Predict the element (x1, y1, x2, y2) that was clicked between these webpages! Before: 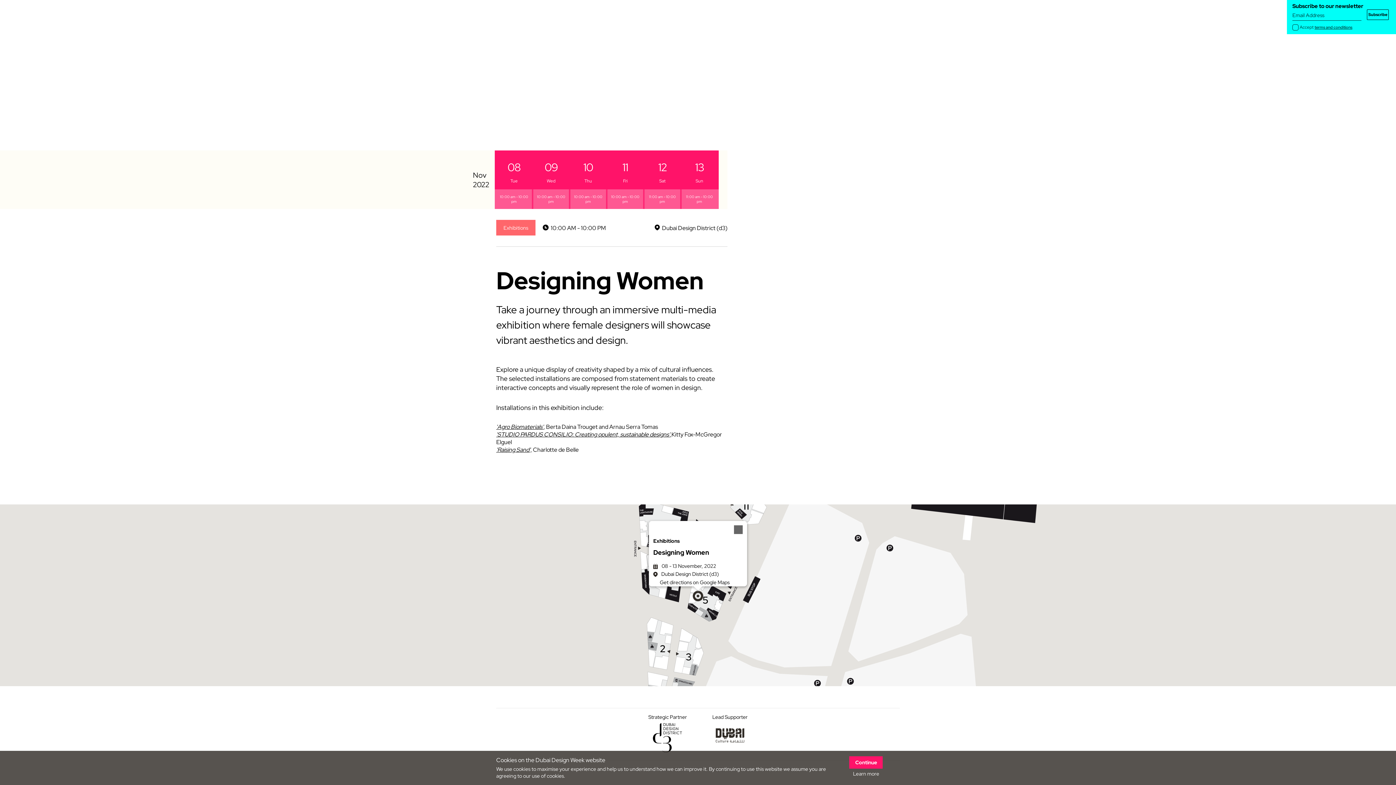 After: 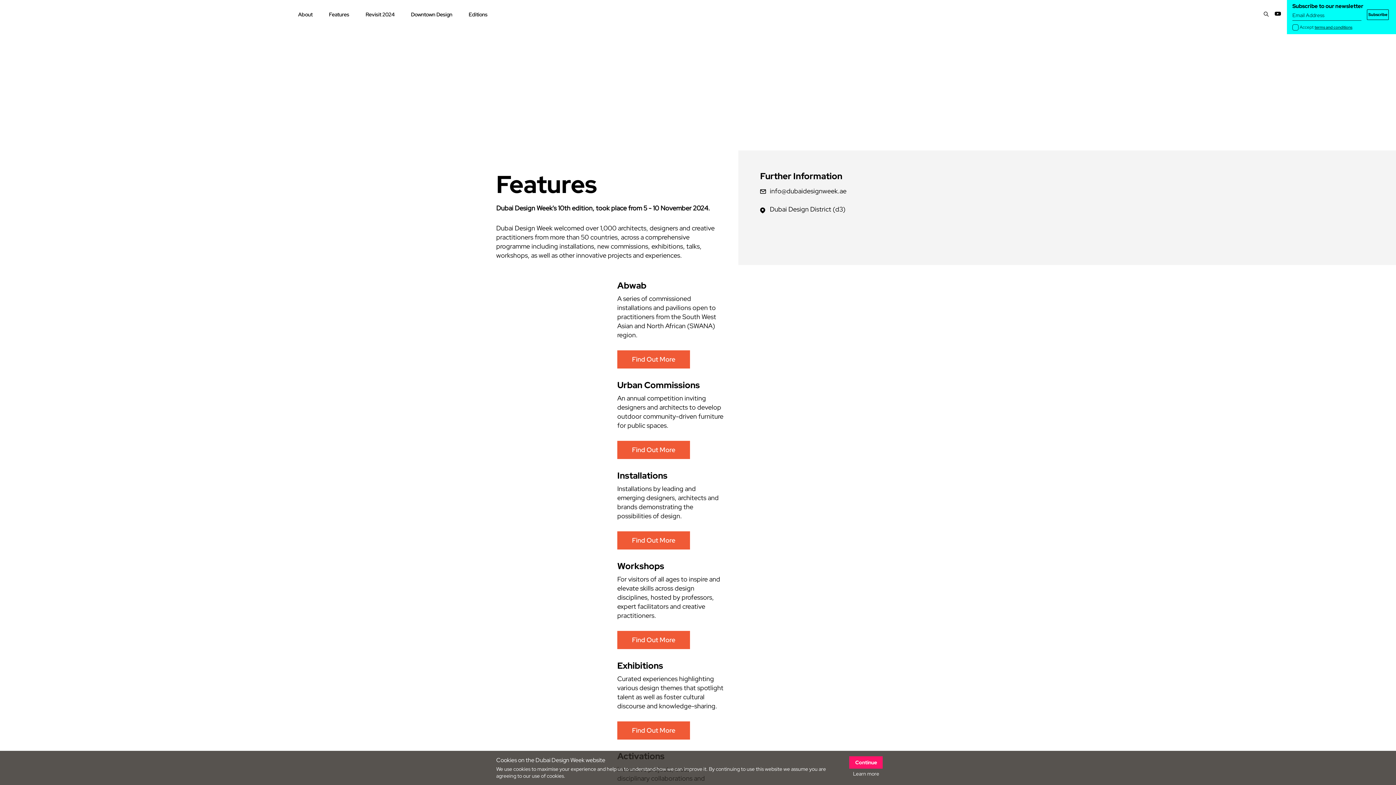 Action: label: Features bbox: (329, 0, 349, 29)